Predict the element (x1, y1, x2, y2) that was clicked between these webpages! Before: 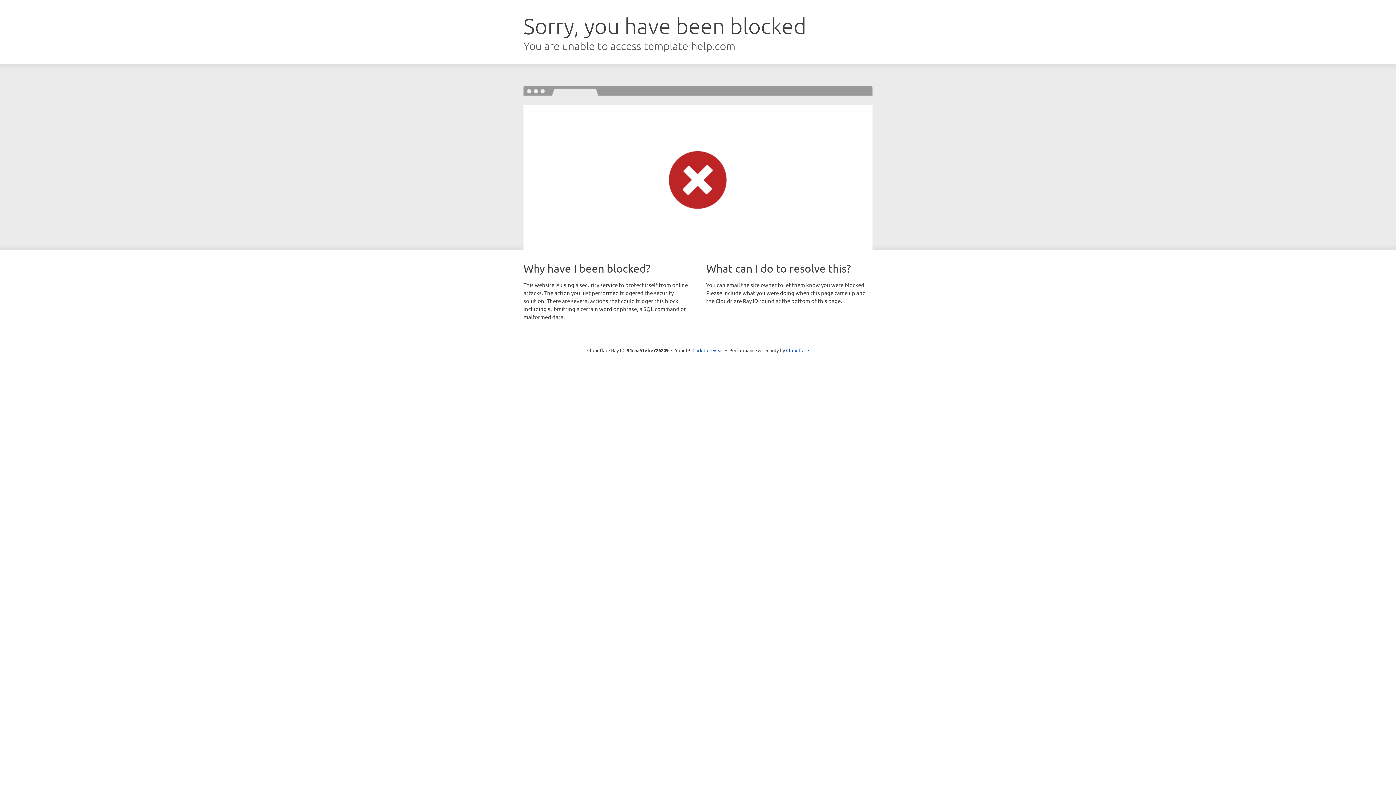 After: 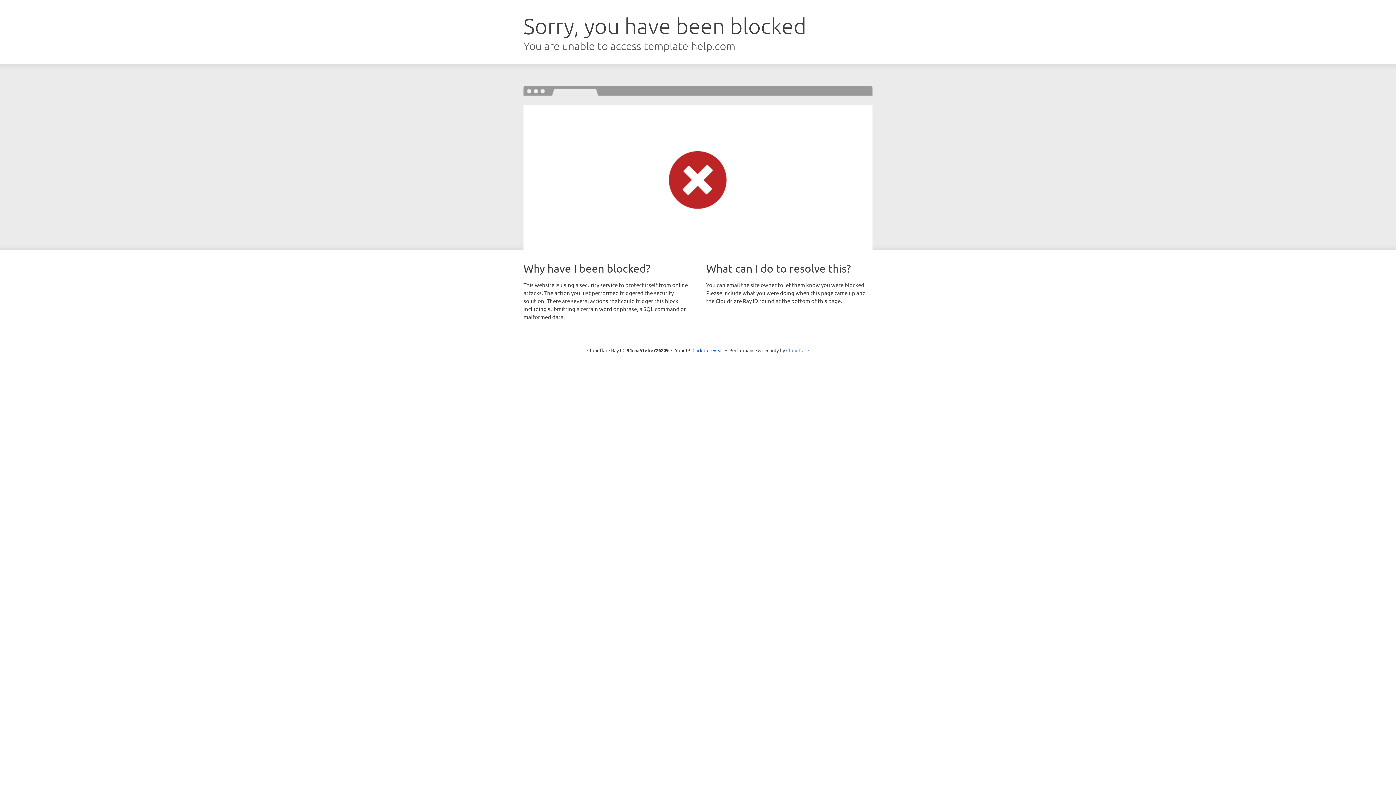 Action: label: Cloudflare bbox: (786, 347, 809, 353)